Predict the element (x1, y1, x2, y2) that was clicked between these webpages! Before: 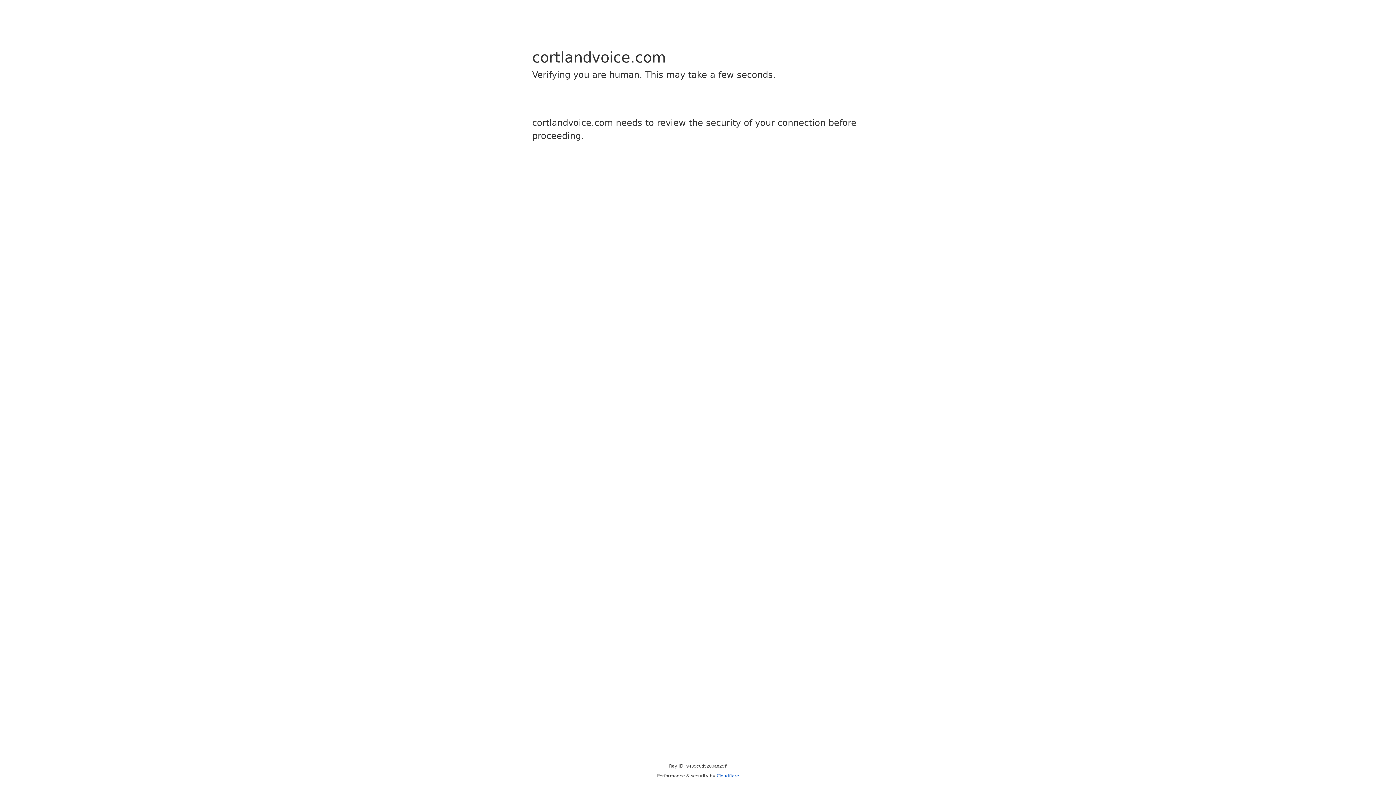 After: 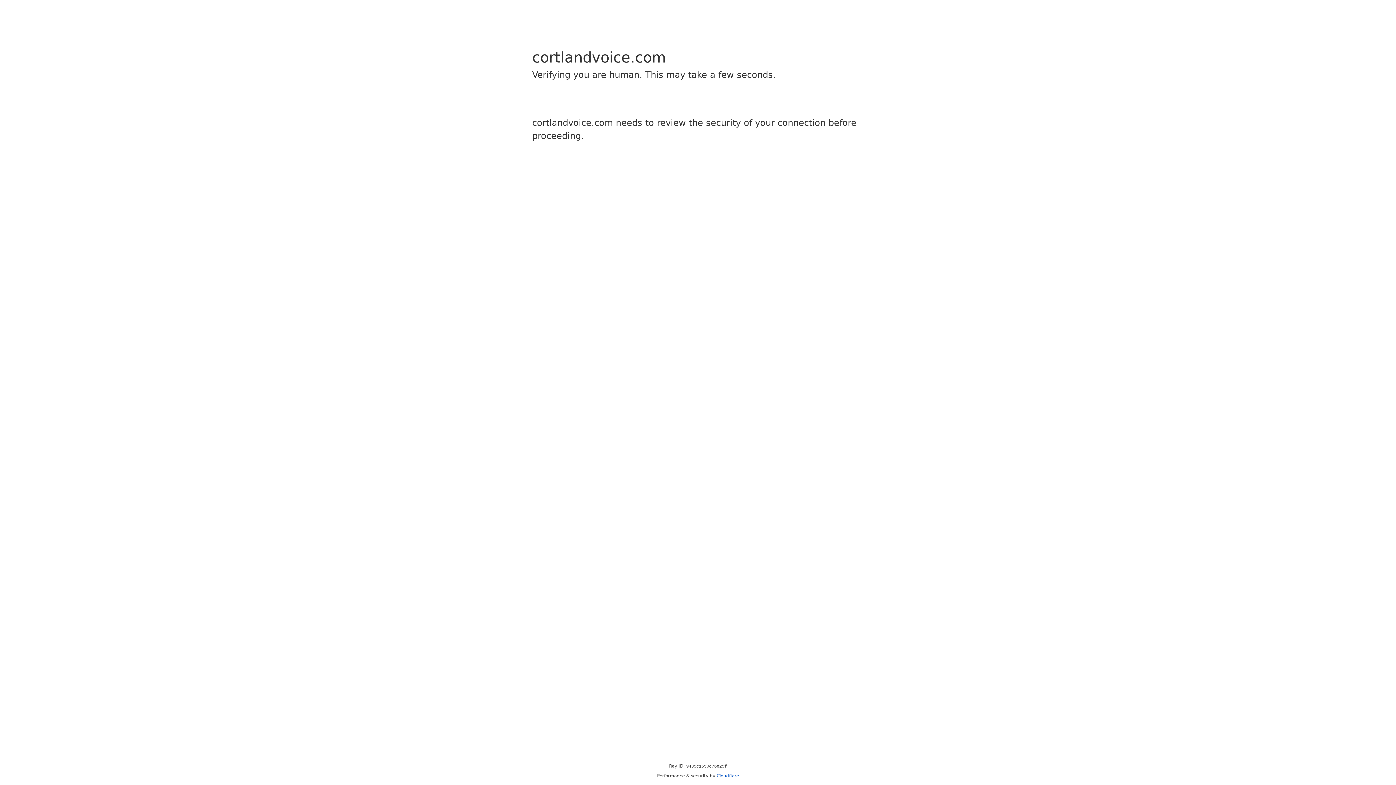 Action: label: Cloudflare bbox: (716, 773, 739, 778)